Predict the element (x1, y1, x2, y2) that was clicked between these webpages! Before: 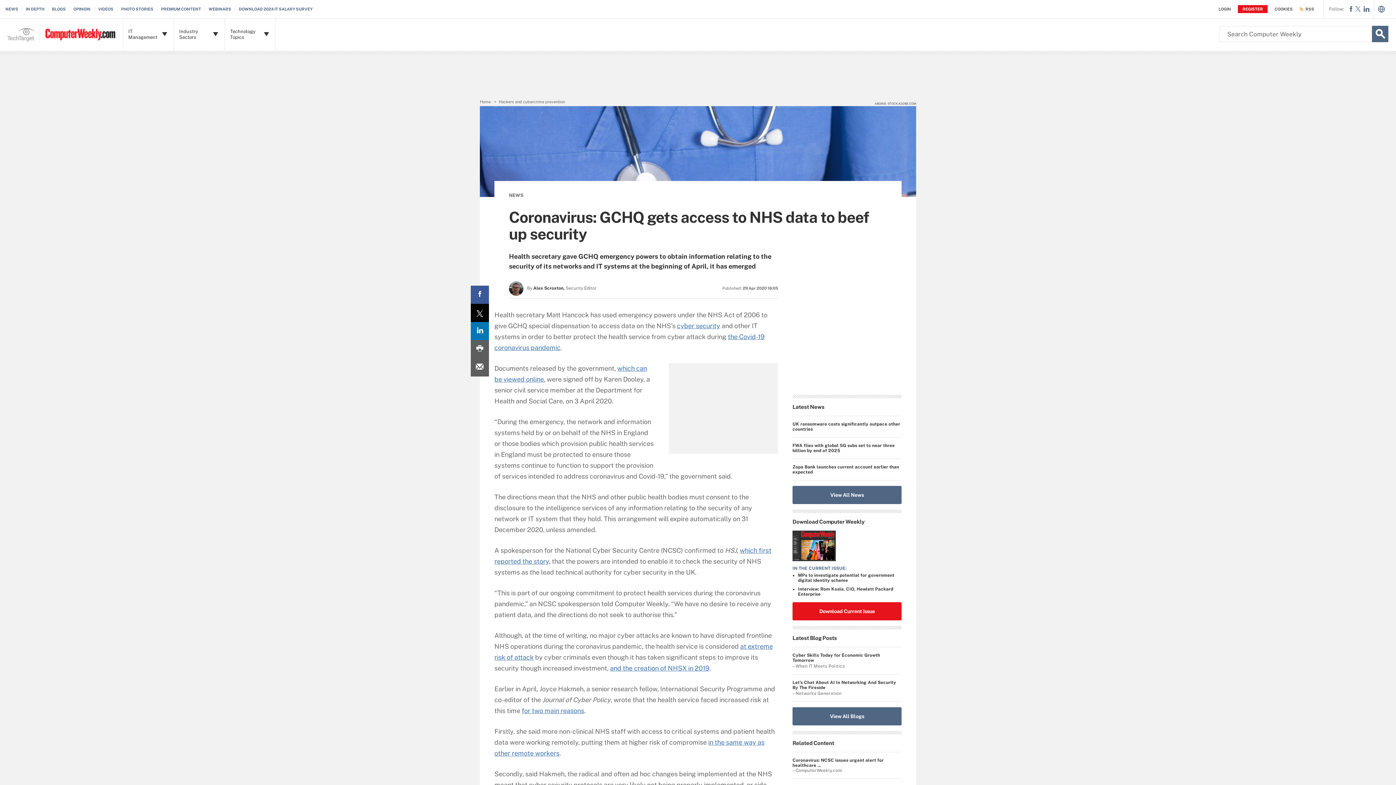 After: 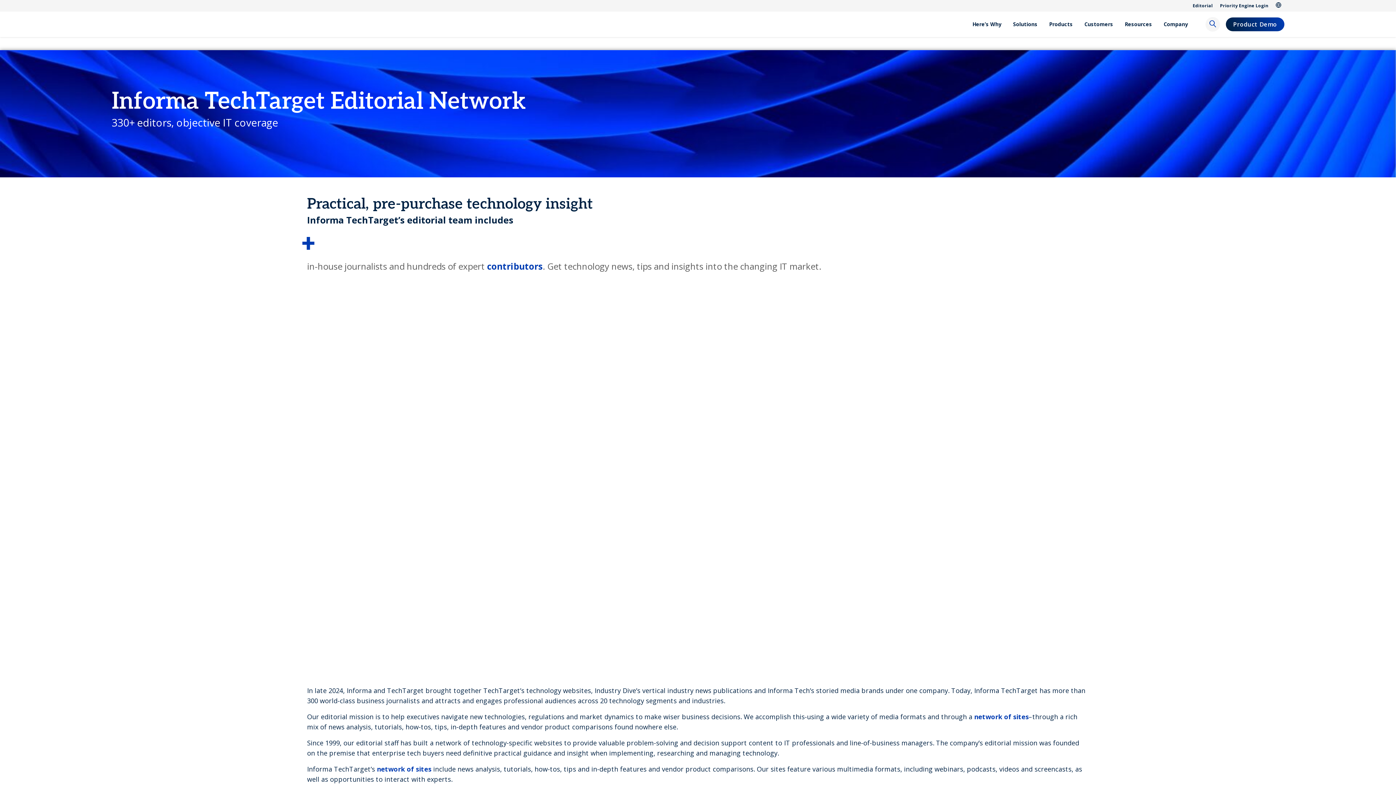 Action: bbox: (0, 18, 45, 54)